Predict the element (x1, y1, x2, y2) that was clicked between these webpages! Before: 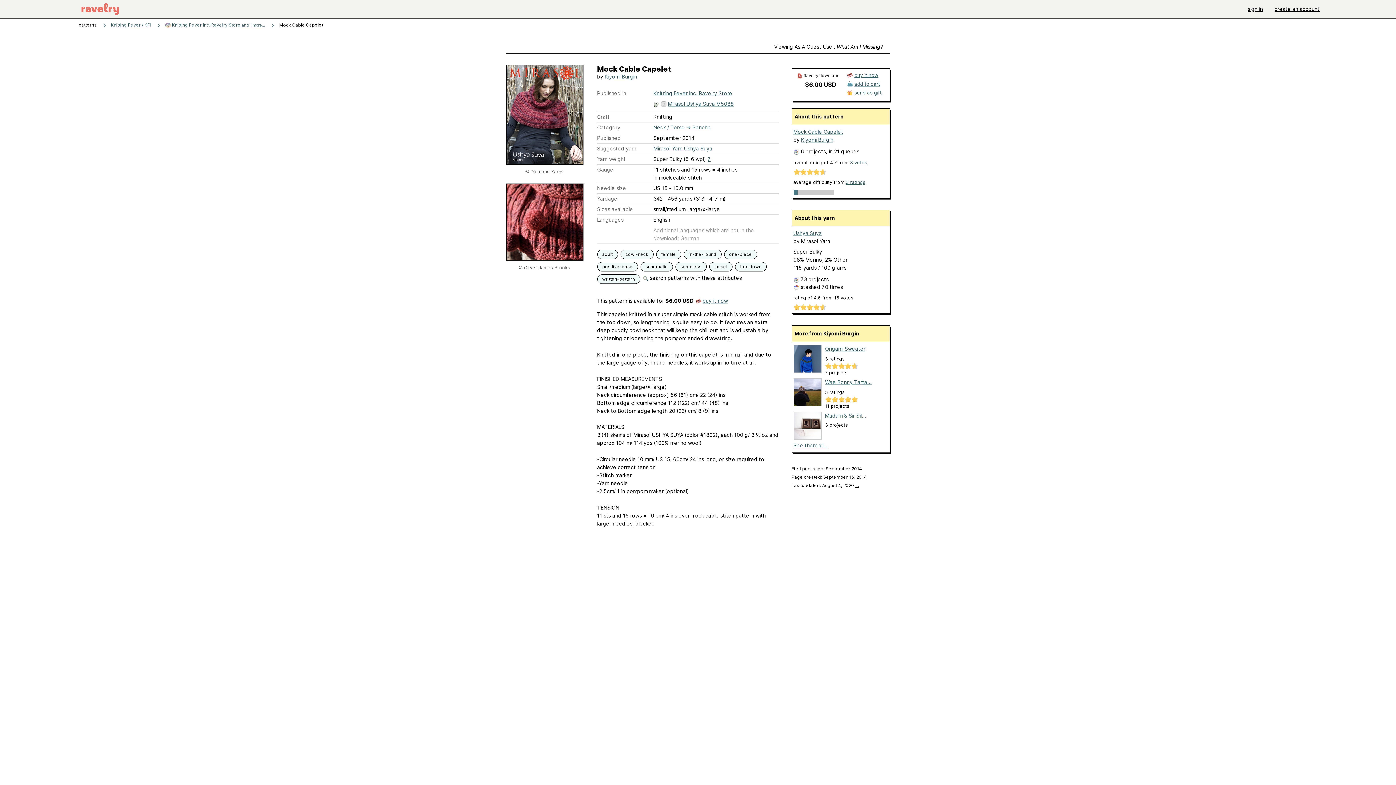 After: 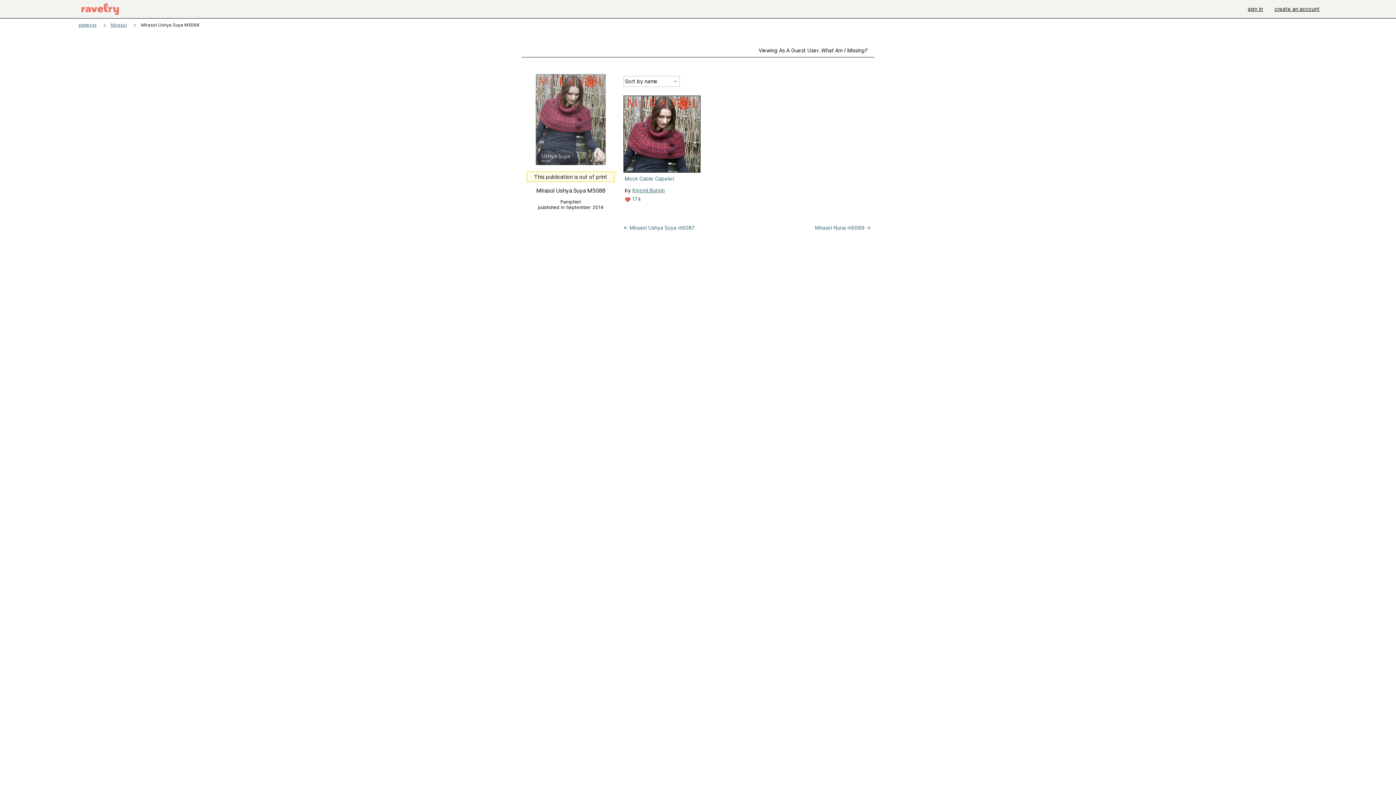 Action: bbox: (668, 100, 734, 106) label: Mirasol Ushya Suya M5088